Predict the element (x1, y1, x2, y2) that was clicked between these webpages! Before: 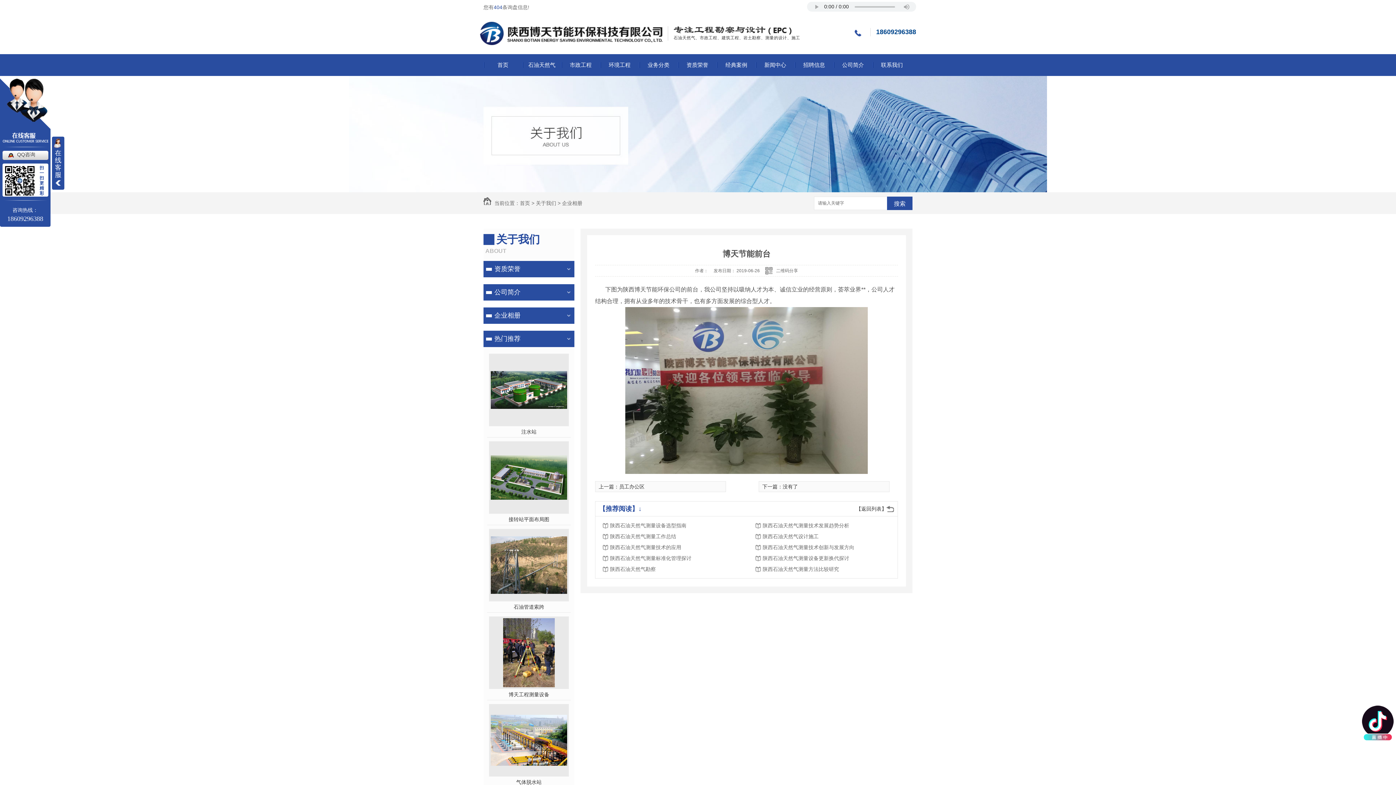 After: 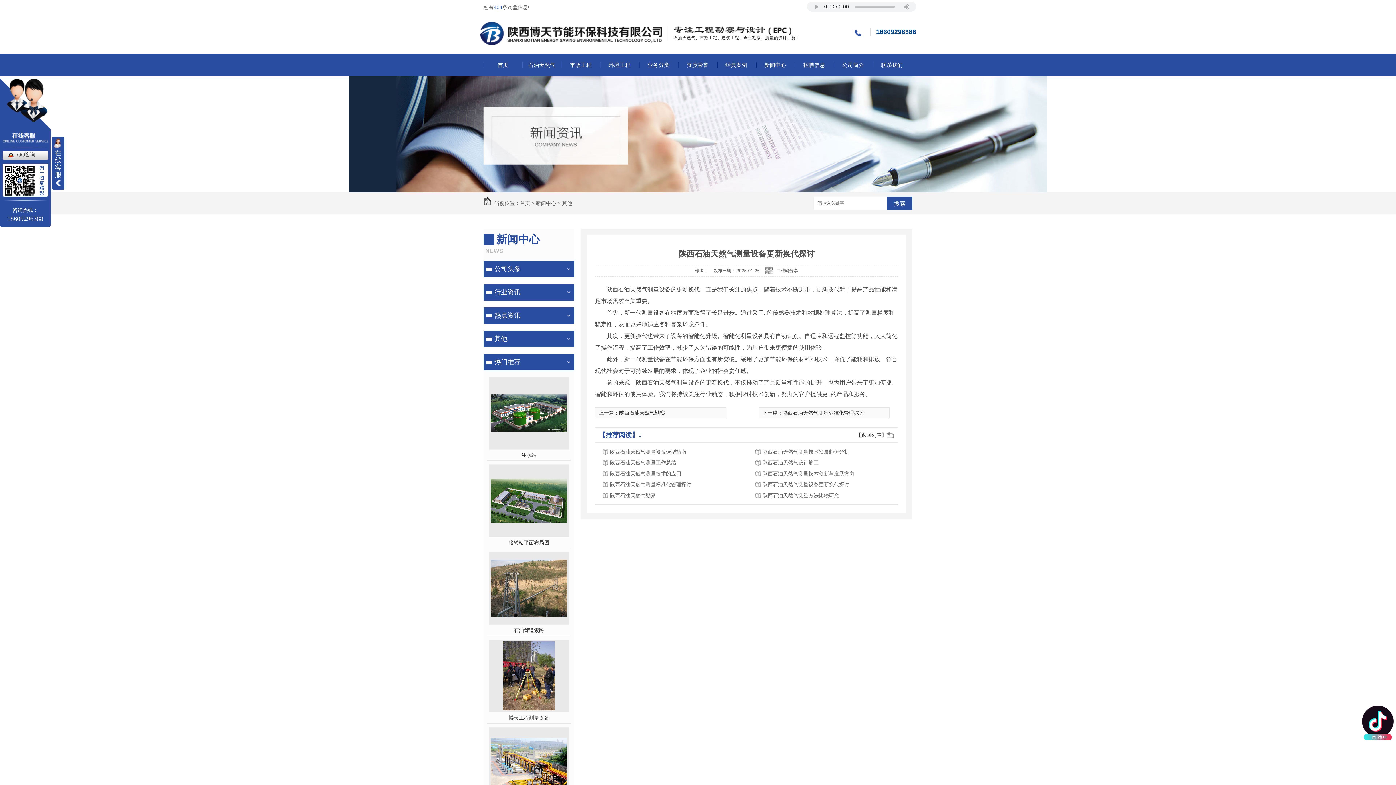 Action: label: 陕西石油天然气测量设备更新换代探讨 bbox: (762, 553, 879, 564)